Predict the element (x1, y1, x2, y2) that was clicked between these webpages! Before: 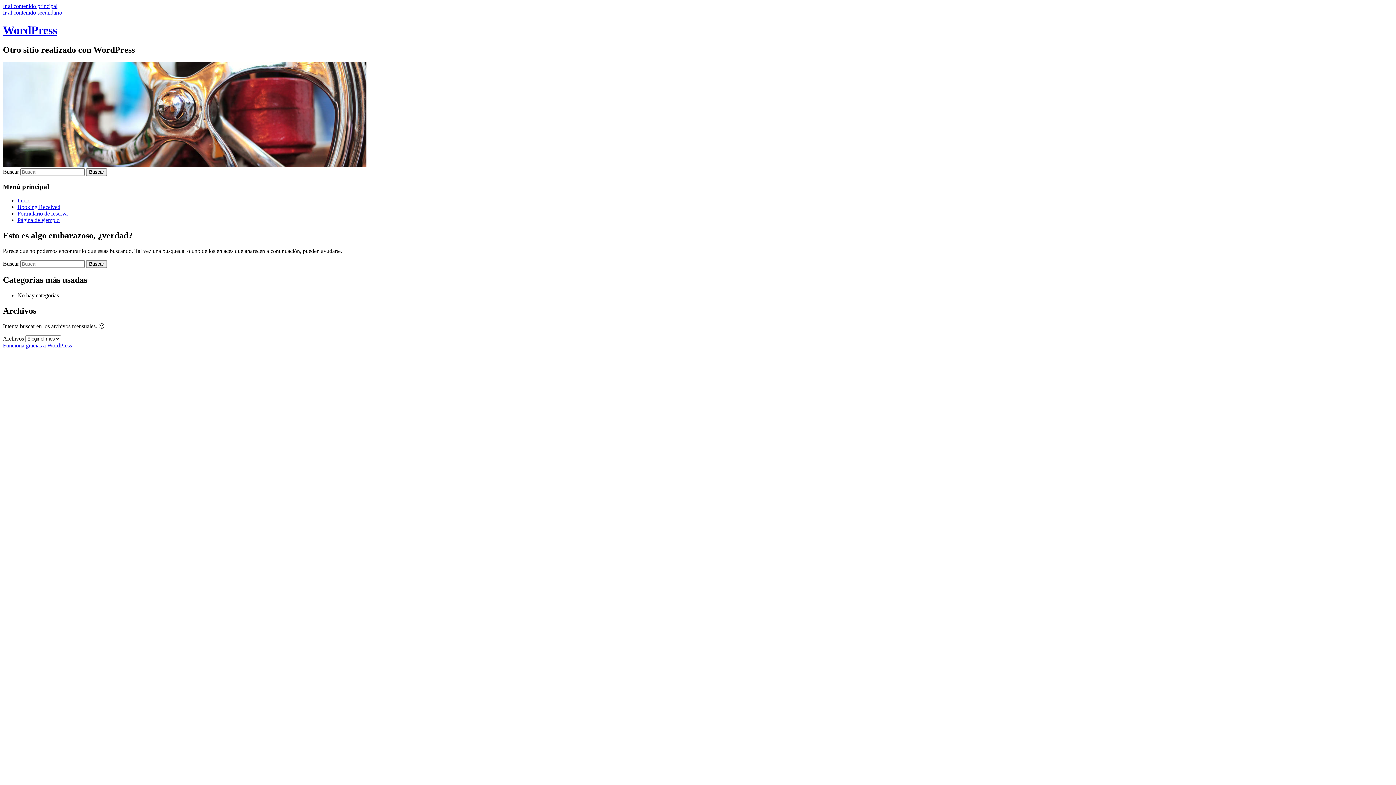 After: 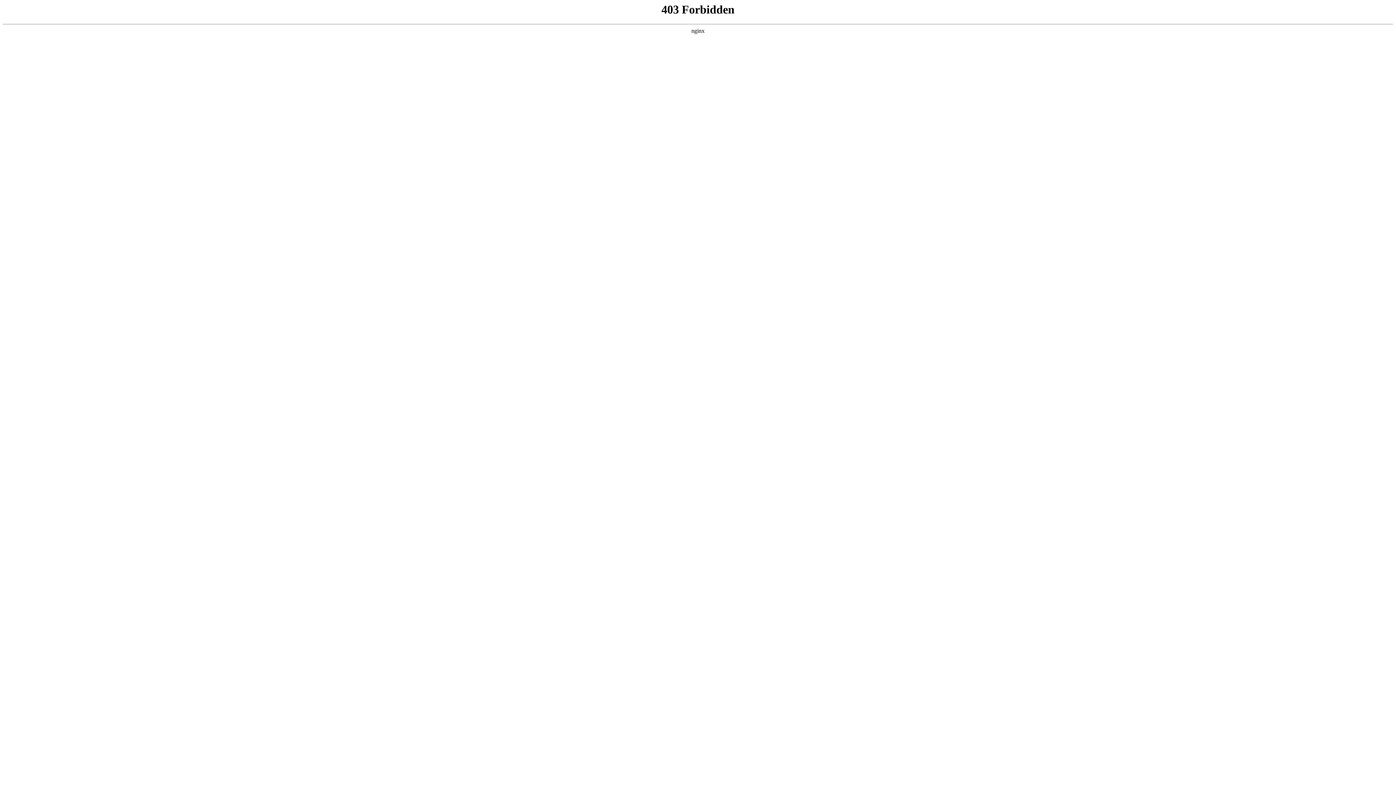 Action: label: Funciona gracias a WordPress bbox: (2, 342, 72, 348)